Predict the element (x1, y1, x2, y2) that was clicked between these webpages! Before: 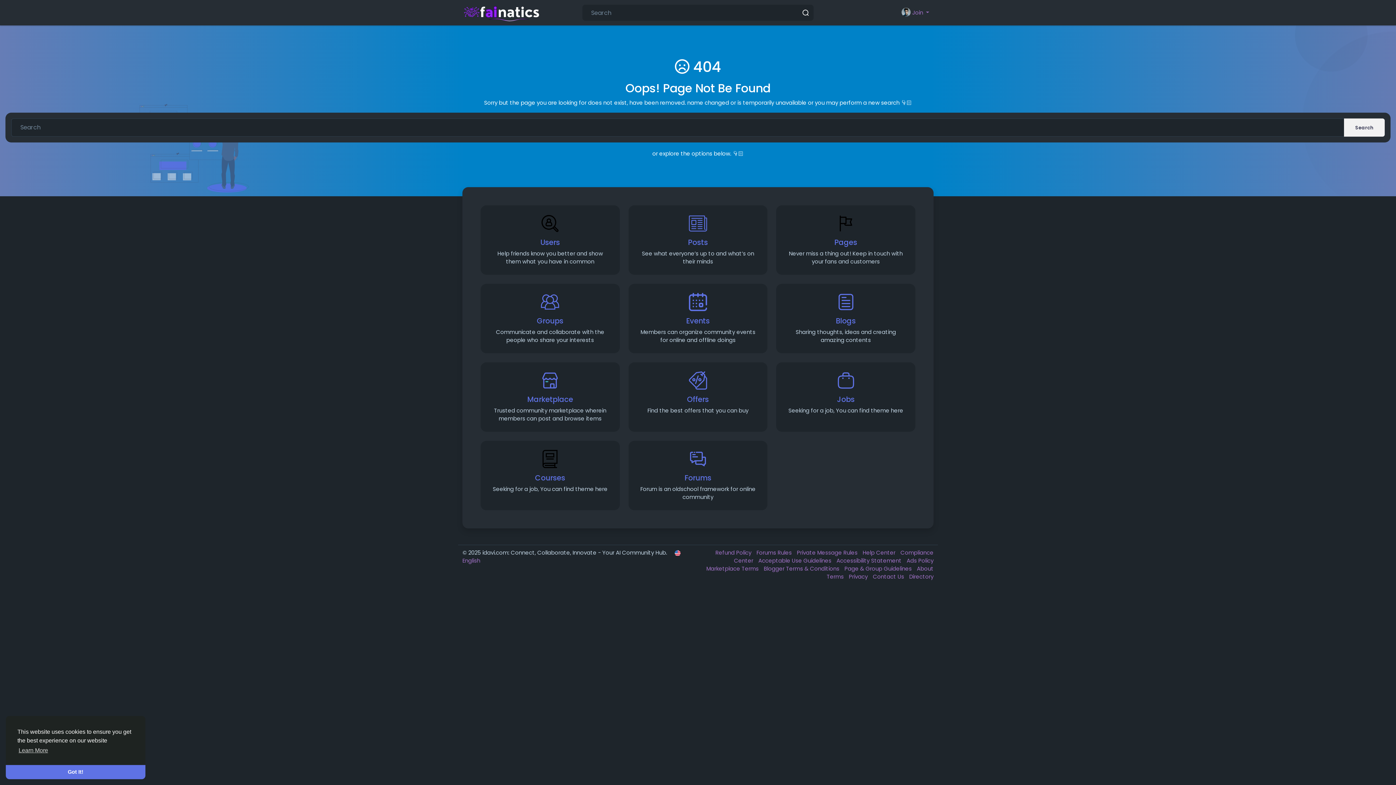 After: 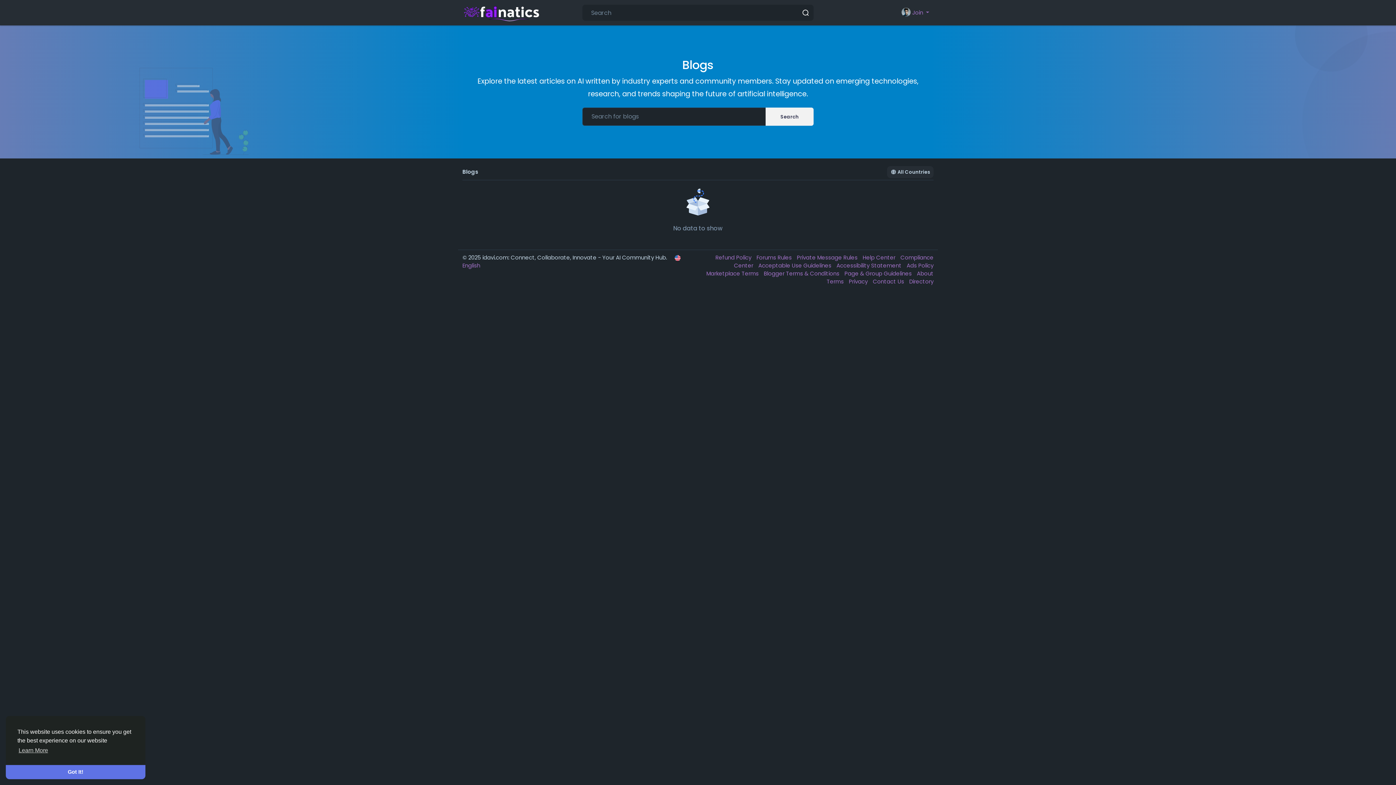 Action: label: Blogs

Sharing thoughts, ideas and creating amazing contents bbox: (776, 284, 915, 353)